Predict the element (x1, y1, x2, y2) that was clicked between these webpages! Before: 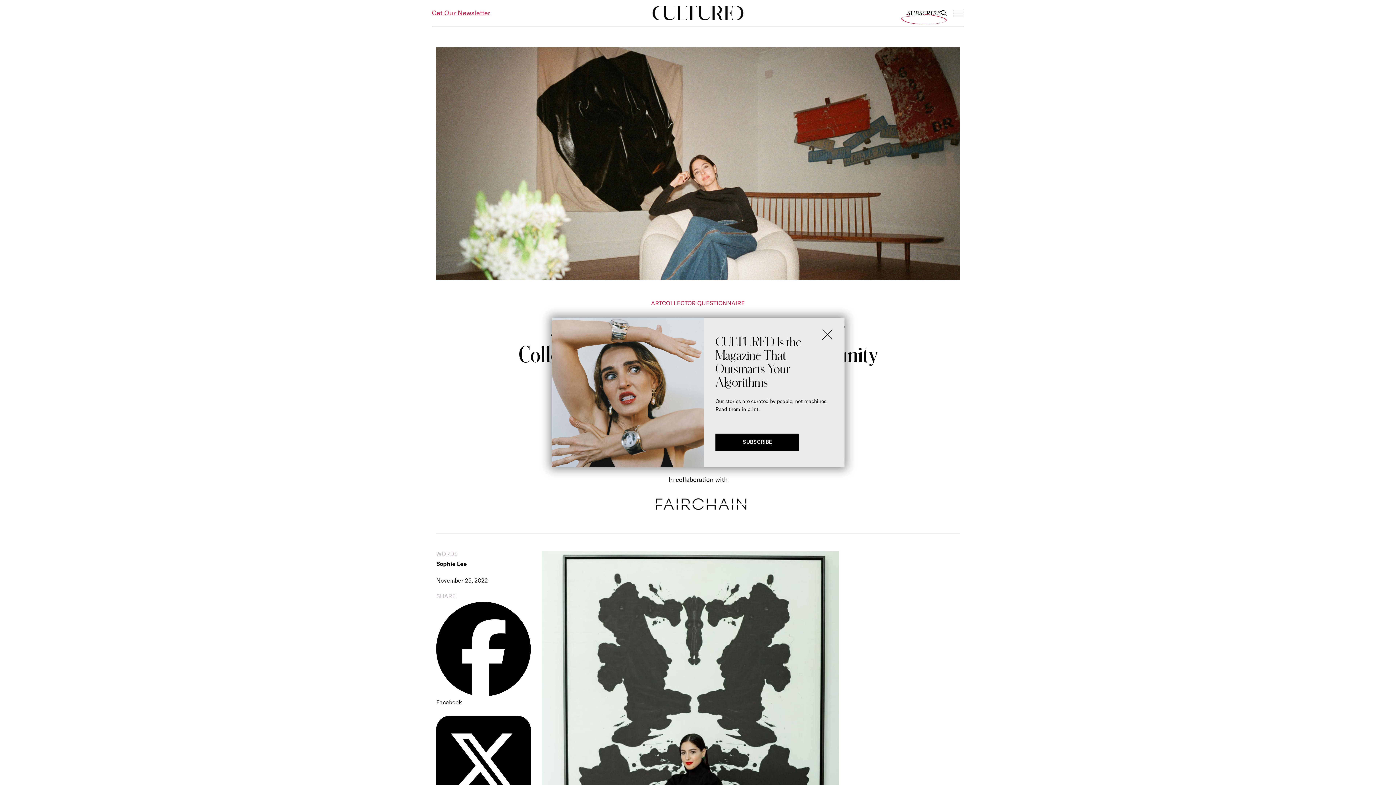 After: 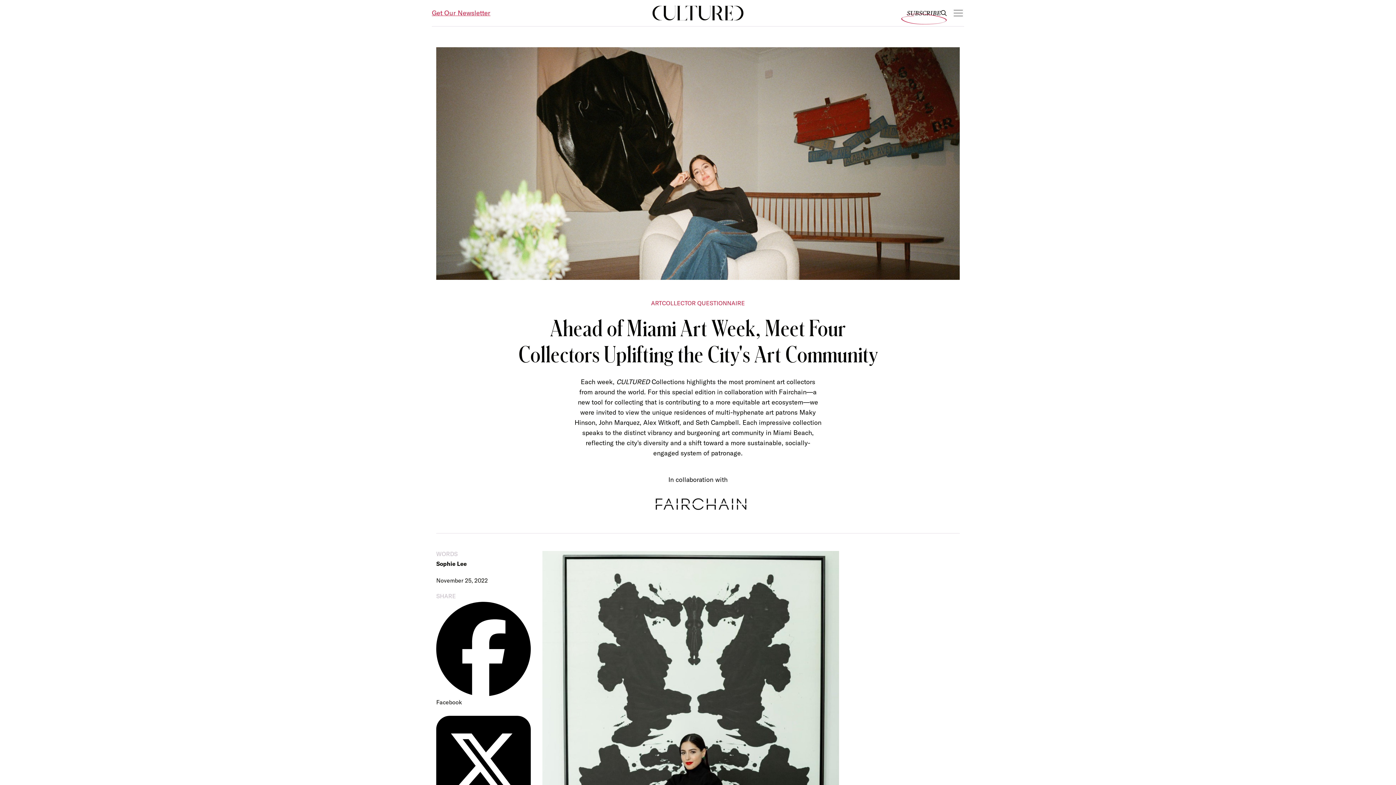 Action: bbox: (822, 329, 832, 340)